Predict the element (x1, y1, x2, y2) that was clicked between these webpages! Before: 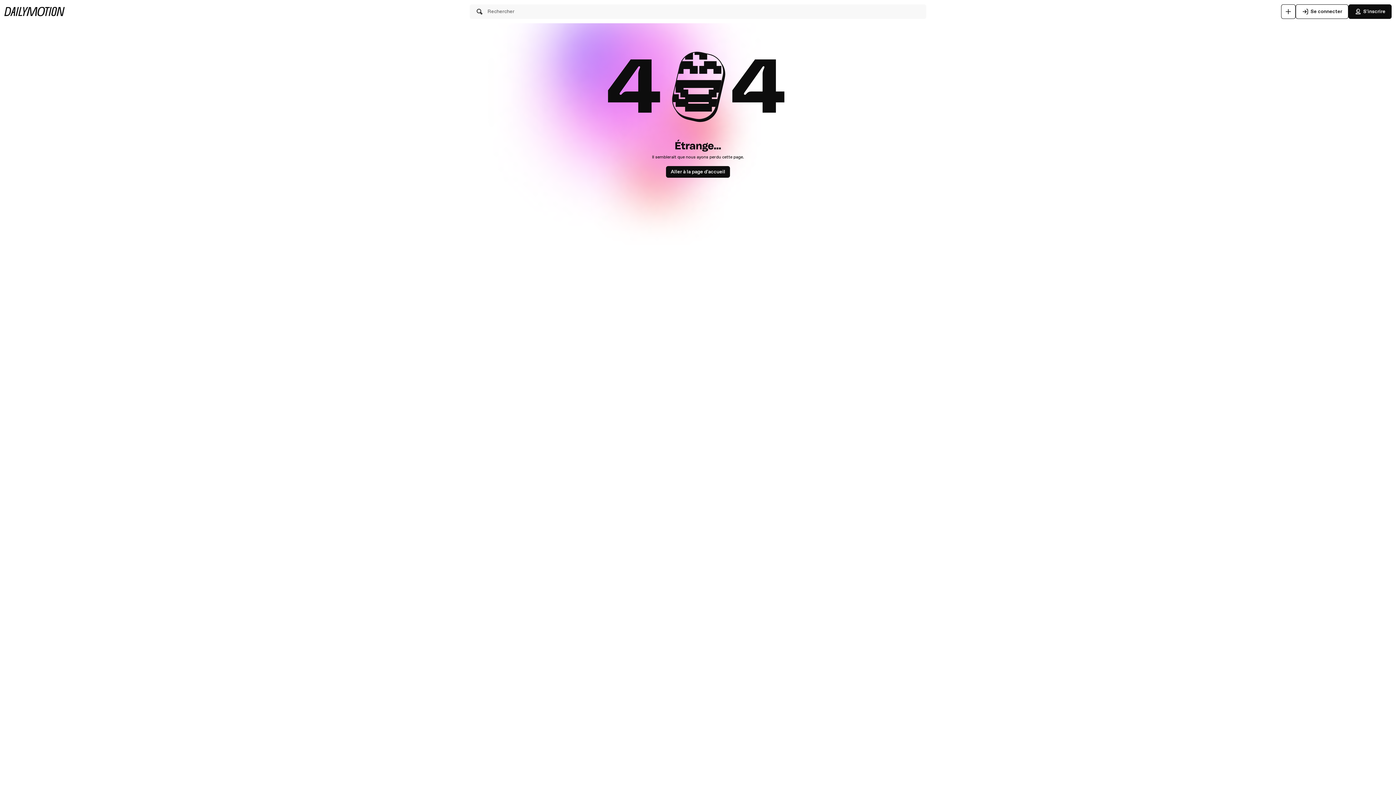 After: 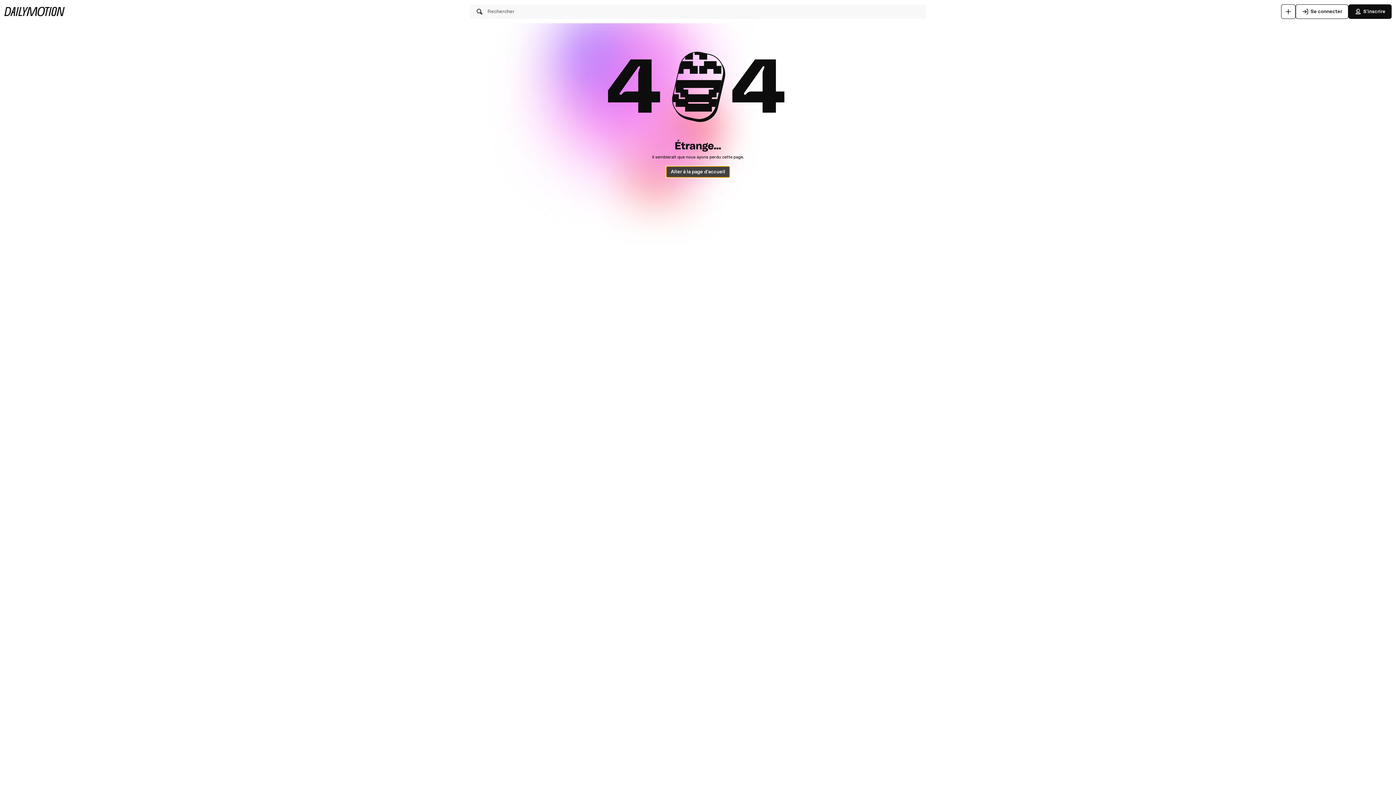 Action: label: Aller à la page d'accueil bbox: (666, 166, 730, 177)